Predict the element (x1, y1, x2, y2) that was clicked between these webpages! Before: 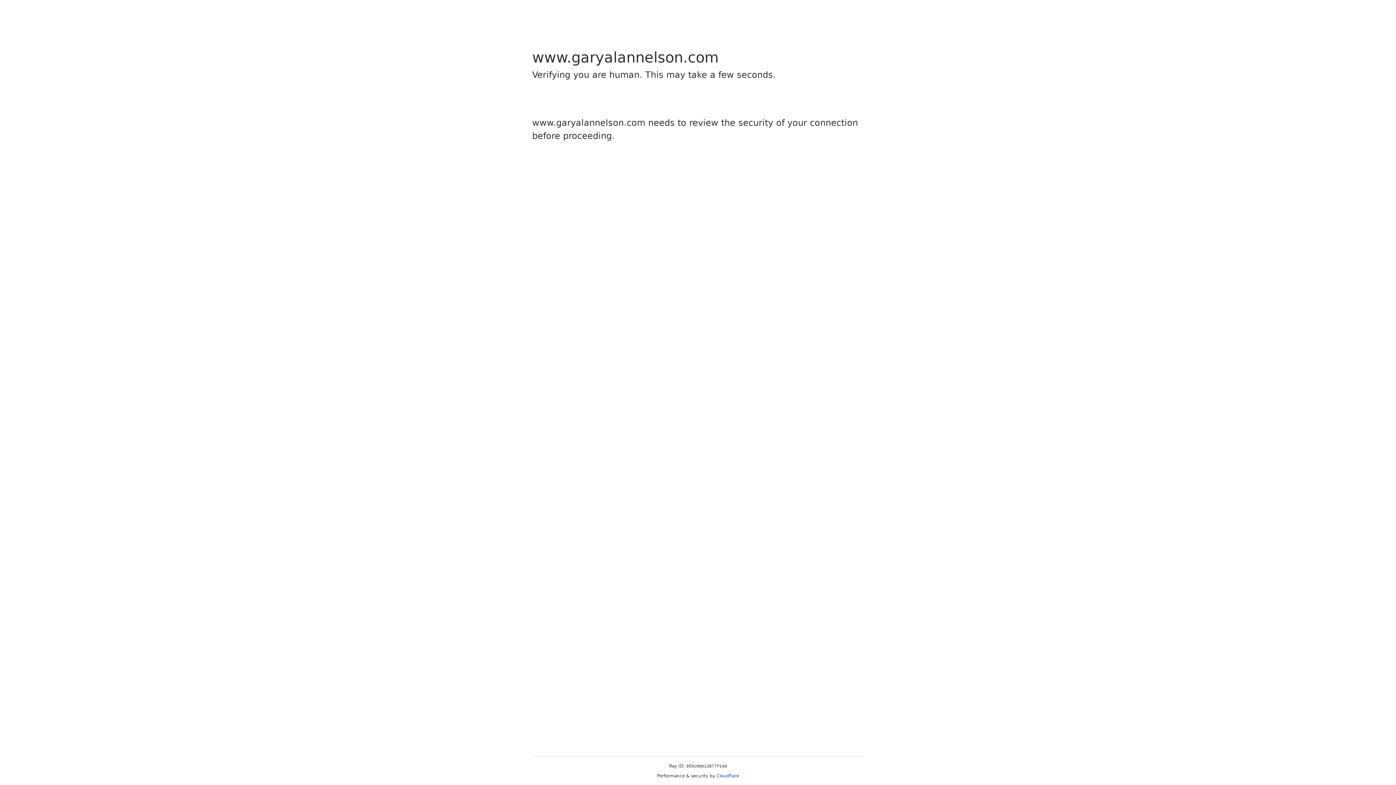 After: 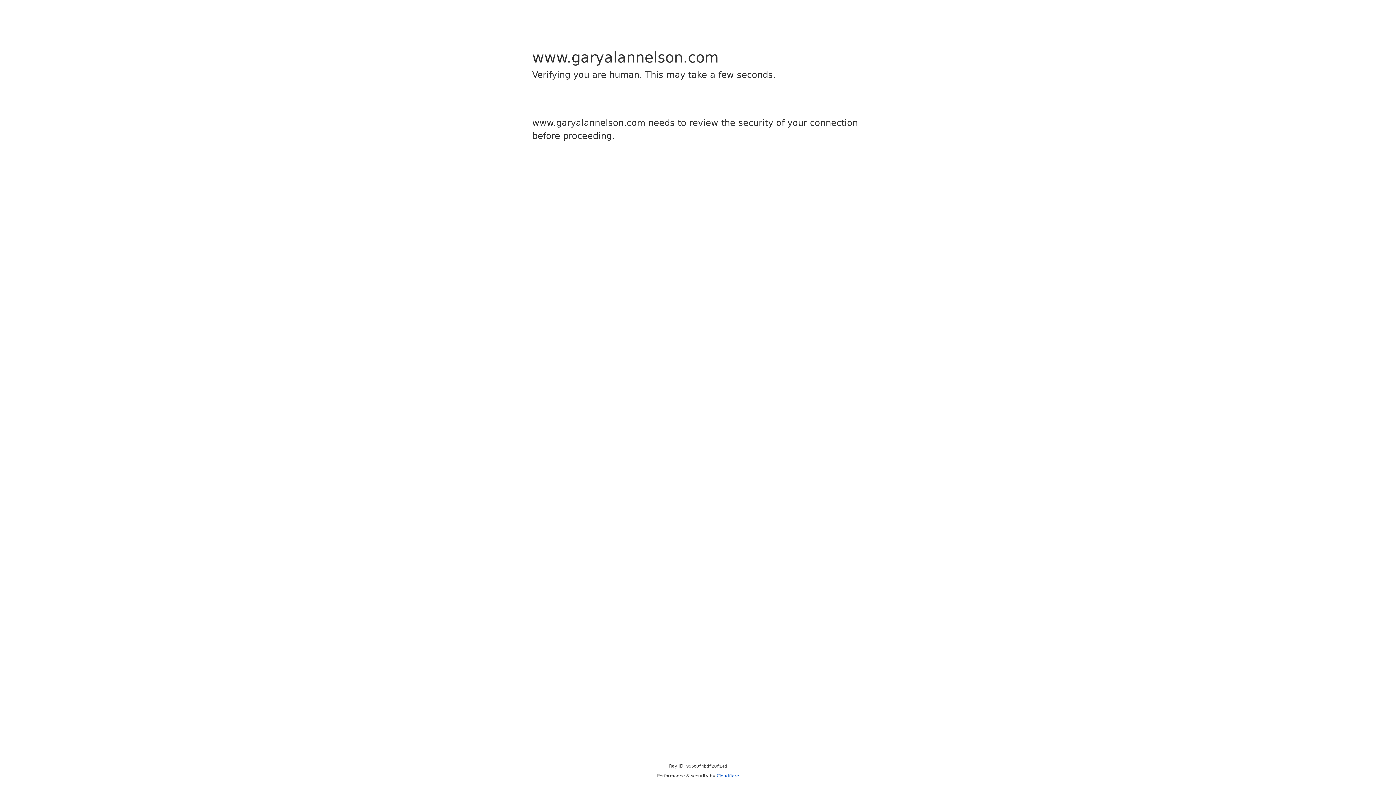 Action: label: Cloudflare bbox: (716, 773, 739, 778)